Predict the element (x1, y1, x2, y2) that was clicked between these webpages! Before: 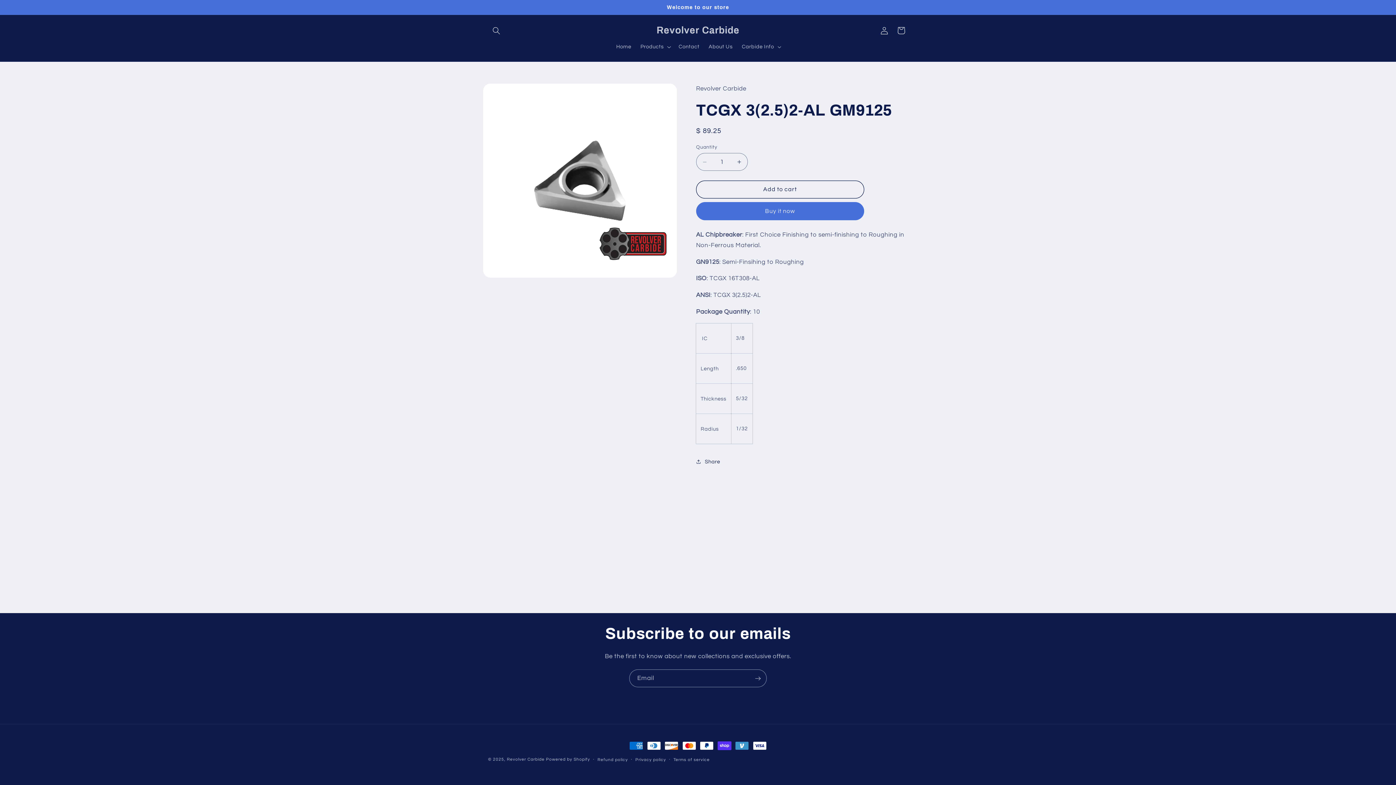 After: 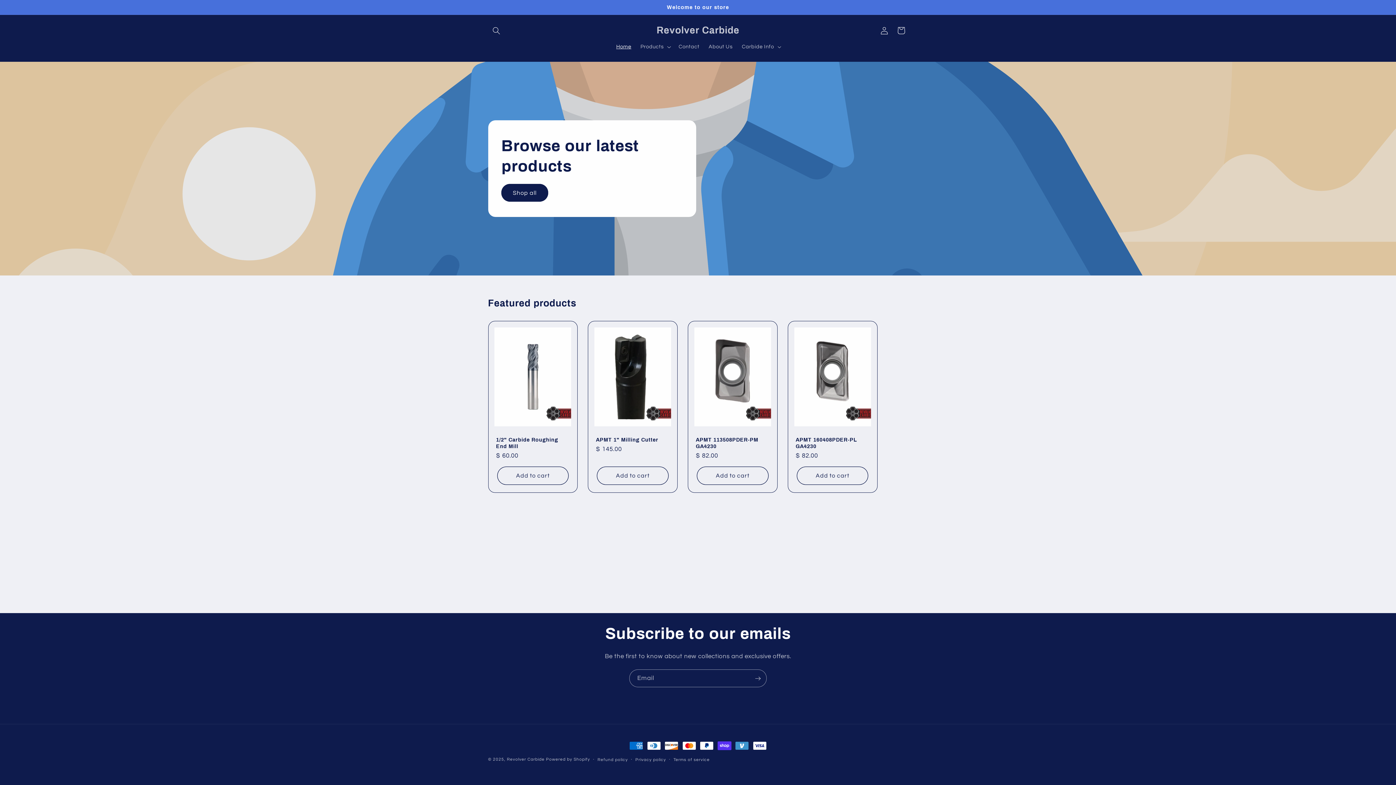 Action: bbox: (653, 22, 742, 38) label: Revolver Carbide